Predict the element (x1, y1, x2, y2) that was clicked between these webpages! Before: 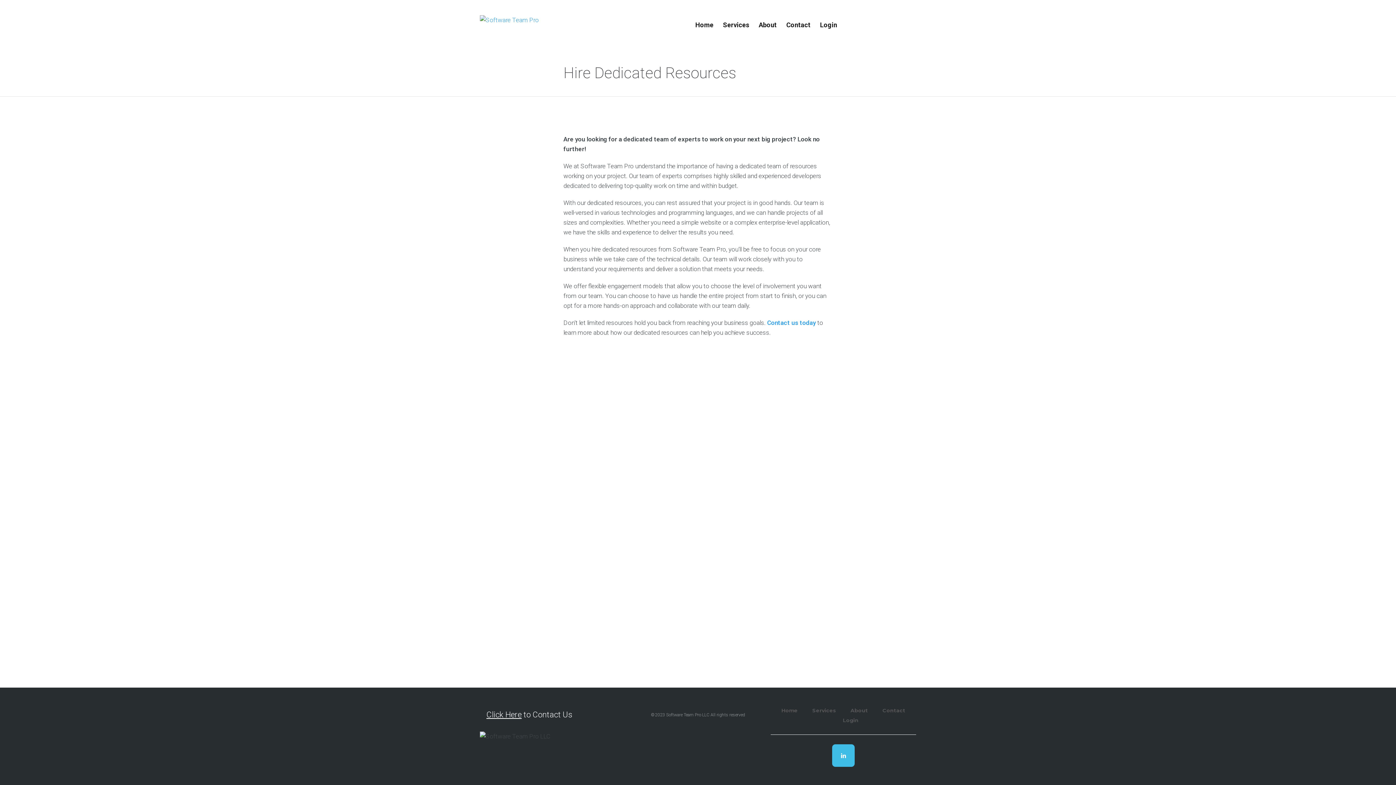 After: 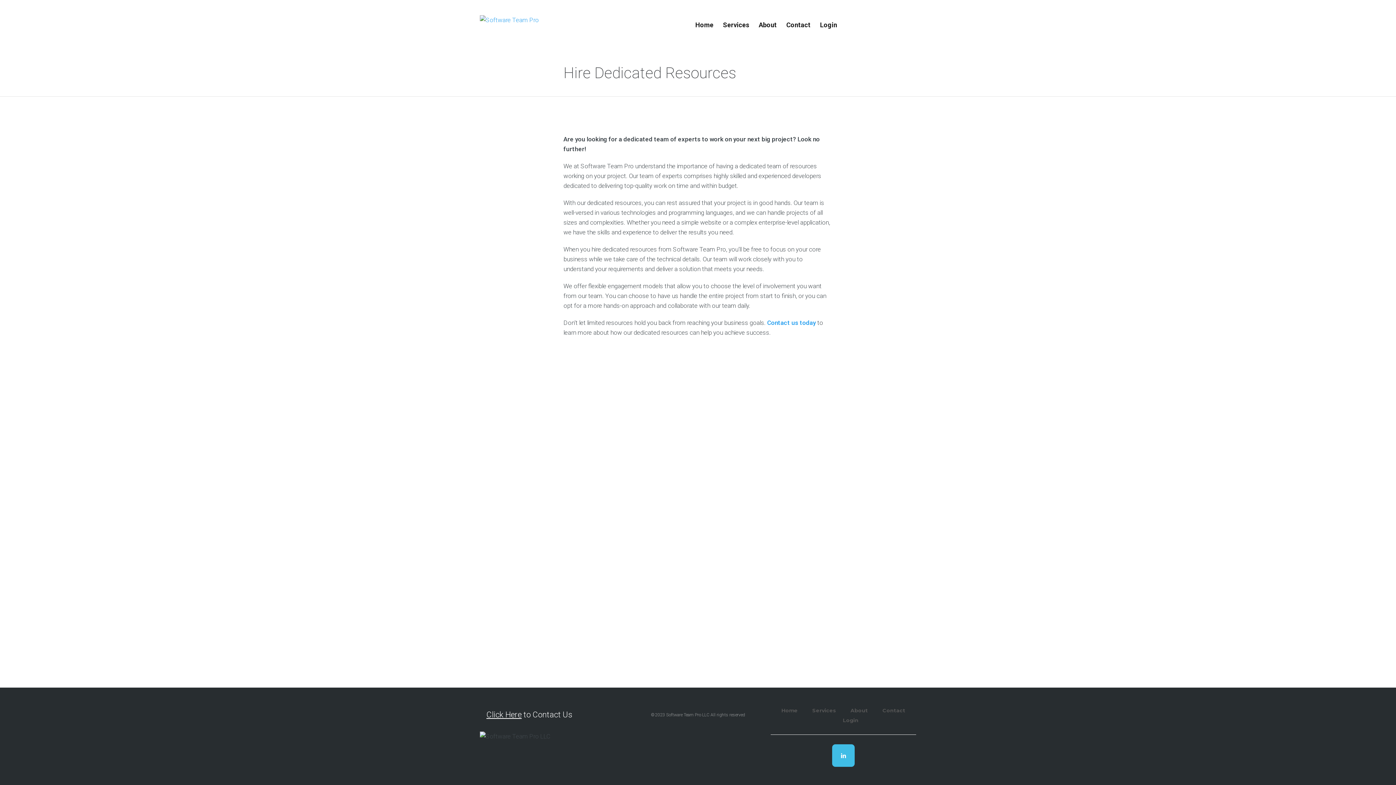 Action: bbox: (666, 712, 709, 717) label: Software Team Pro LLC